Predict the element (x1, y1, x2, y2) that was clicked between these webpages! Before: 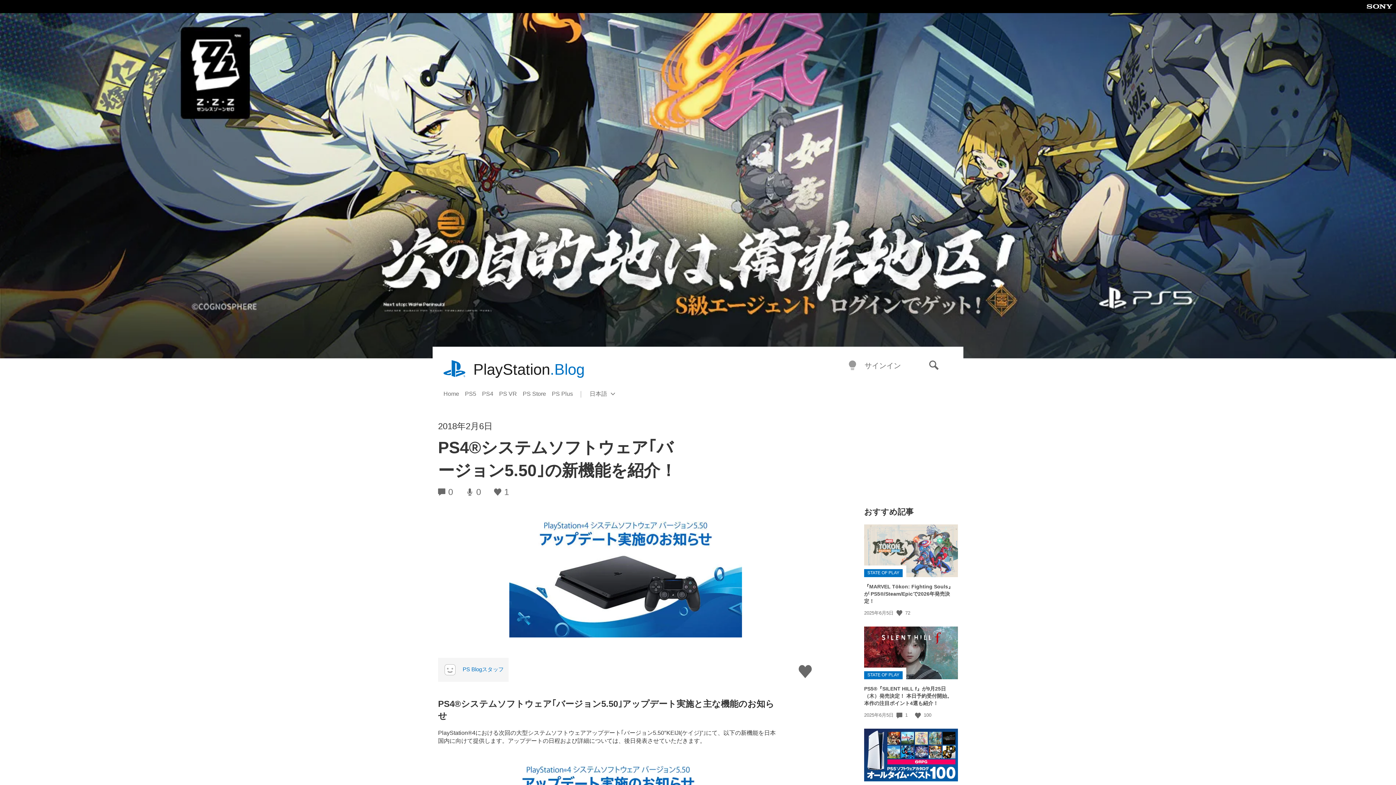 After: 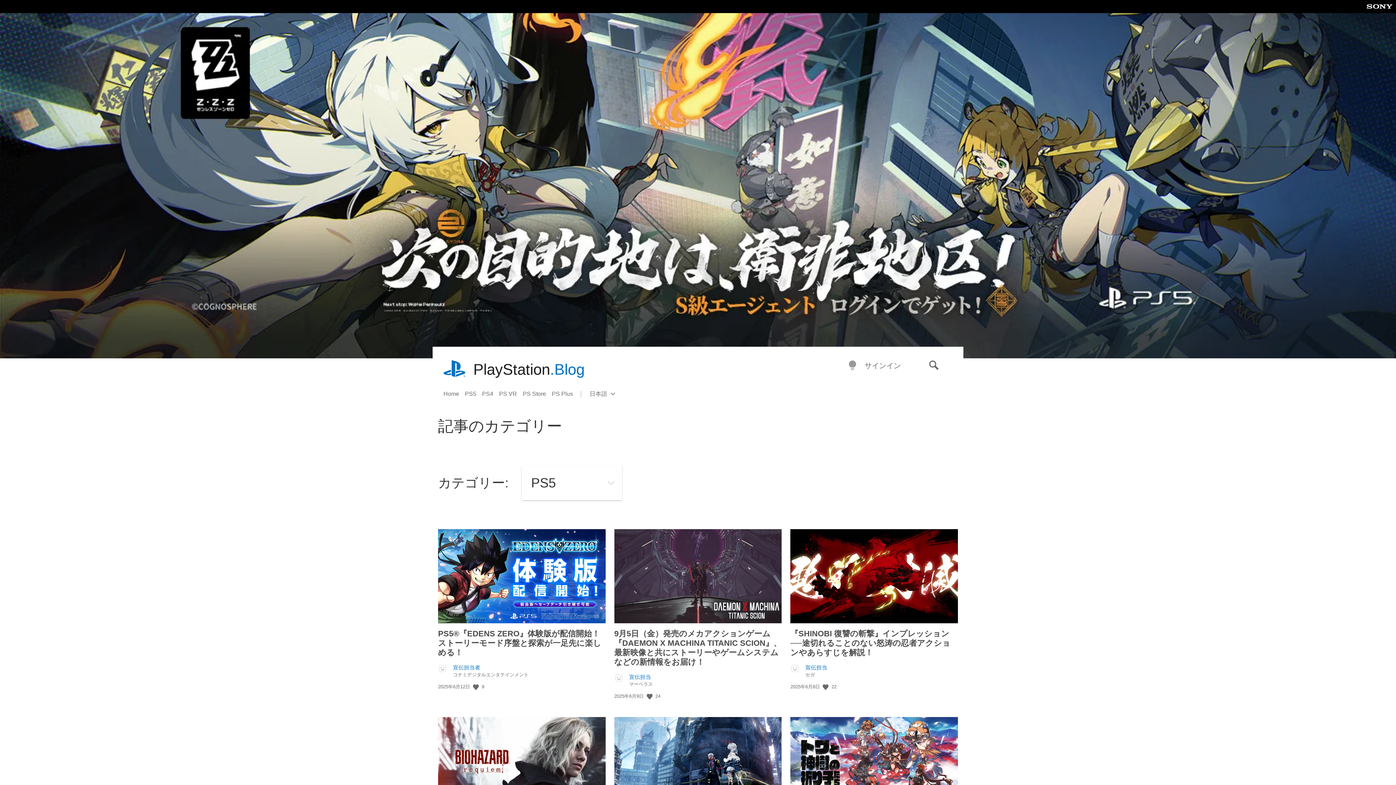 Action: bbox: (465, 387, 482, 400) label: PS5